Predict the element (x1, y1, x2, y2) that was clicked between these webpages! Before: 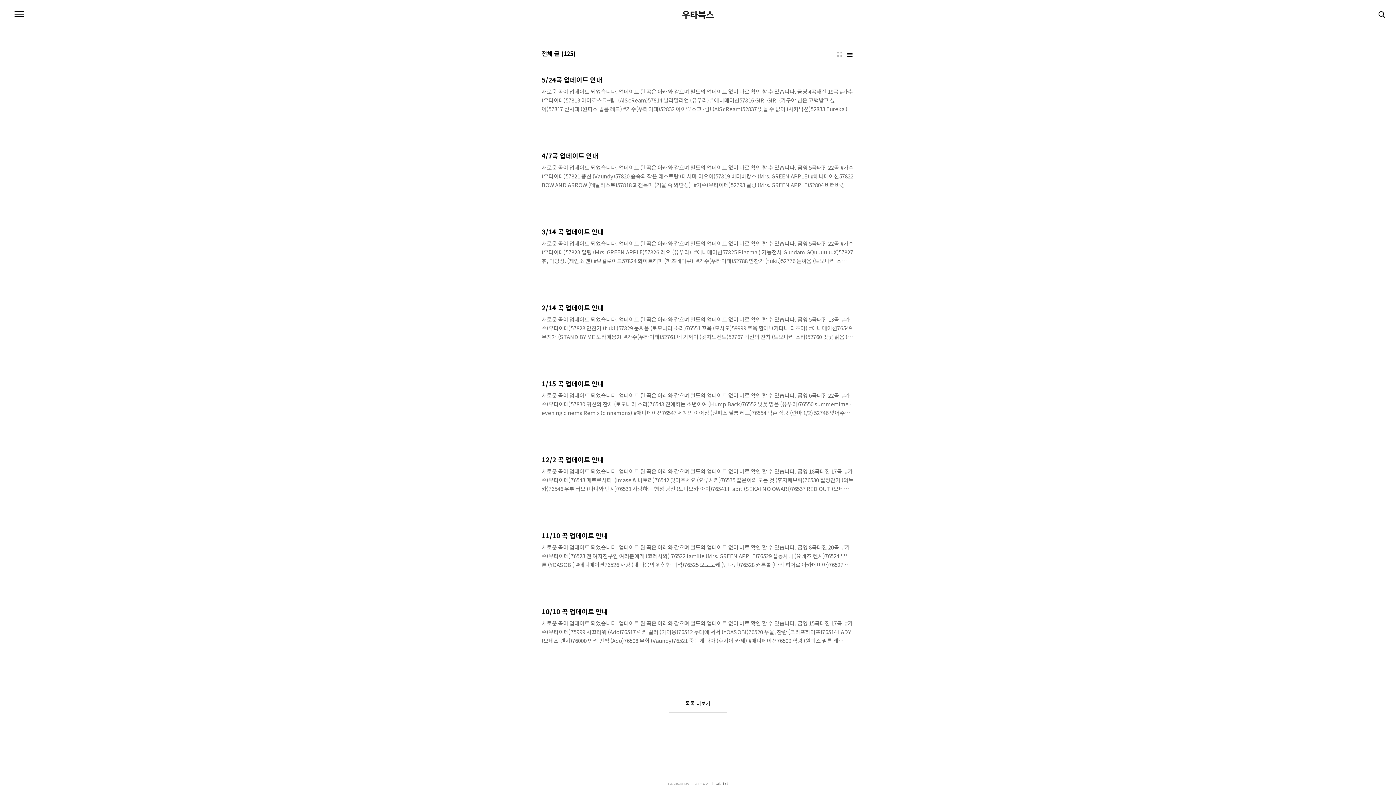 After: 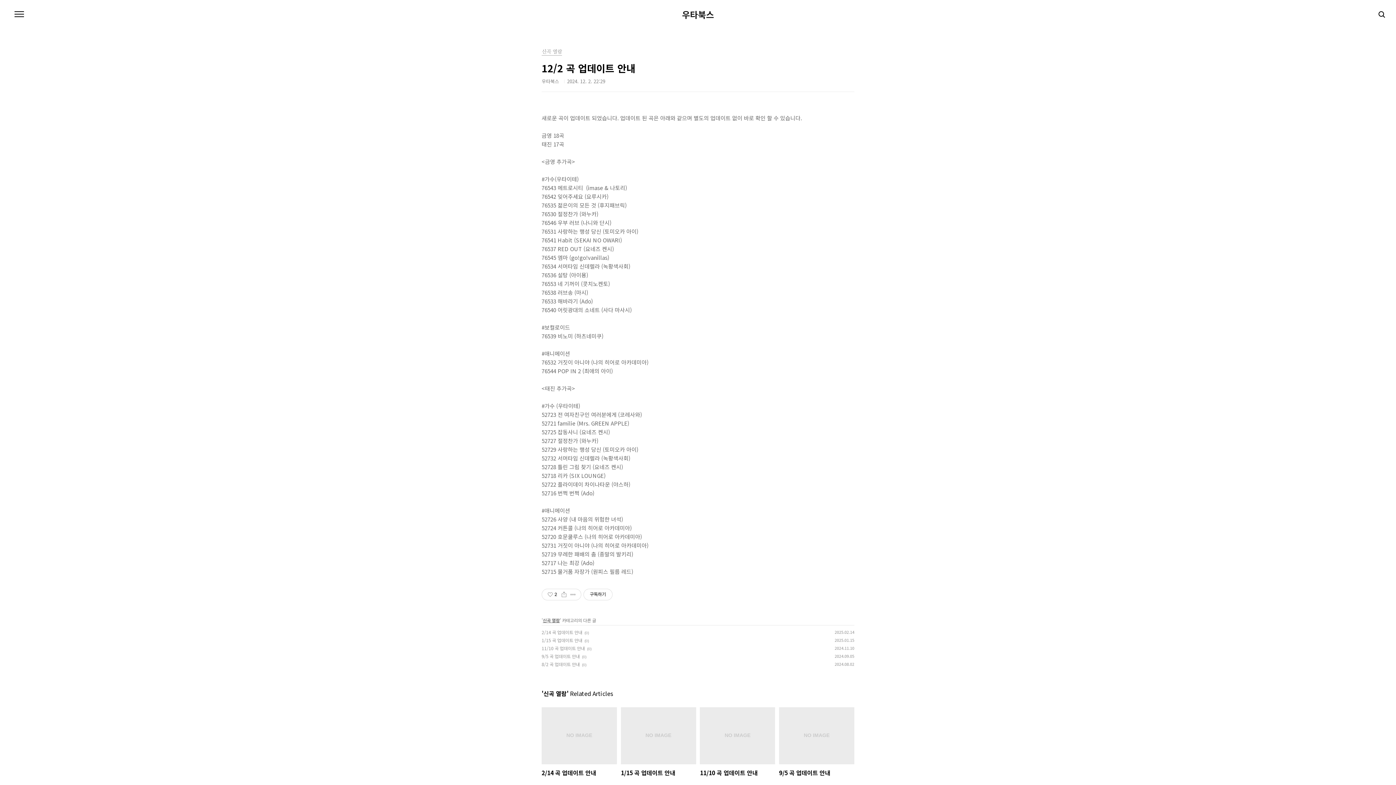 Action: label: 12/2 곡 업데이트 안내
새로운 곡이 업데이트 되었습니다. 업데이트 된 곡은 아래와 같으며 별도의 업데이트 없이 바로 확인 할 수 있습니다. 금영 18곡태진 17곡  #가수(우타이테)76543 메트로시티  (imase & 나토리)76542 잊어주세요 (요루시카)76535 젊은이의 모든 것 (후지패브릭)76530 절정찬가 (와누카)76546 우부 러브 (나니와 단시)76531 사랑하는 행성 당신 (토미오카 아이)76541 Habit (SEKAI NO OWARI)76537 RED OUT (요네즈 켄시)76545 엠마 (go!go!vanillas)76534 서머타임 신데렐라 (녹황색사회)76536 설탕 (아이묭)76553 네 기꺼이 (콧치노켄토)76538 러브송 (마시)76533 해바라기 (Ado)76540 어릿광대의 소네트 (사다 .. bbox: (541, 444, 854, 520)